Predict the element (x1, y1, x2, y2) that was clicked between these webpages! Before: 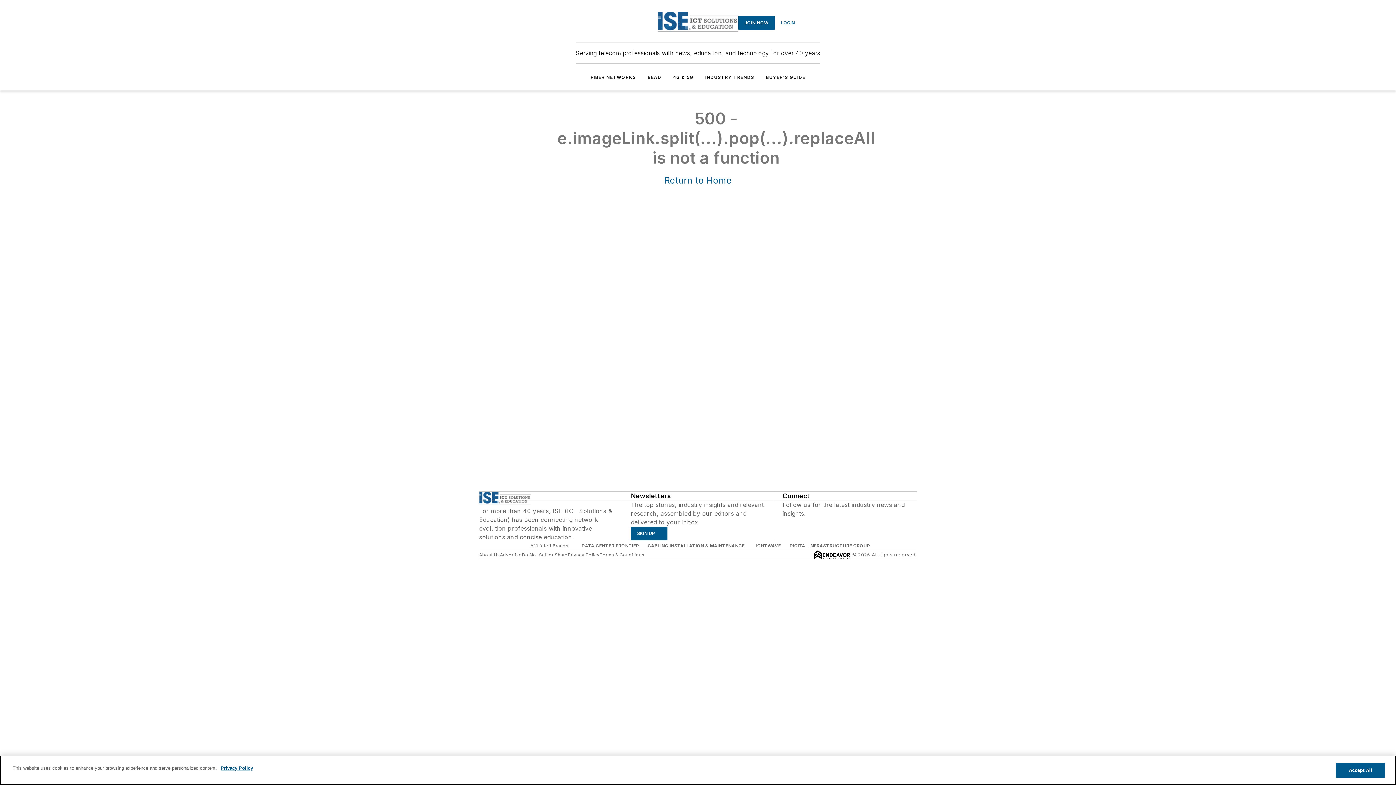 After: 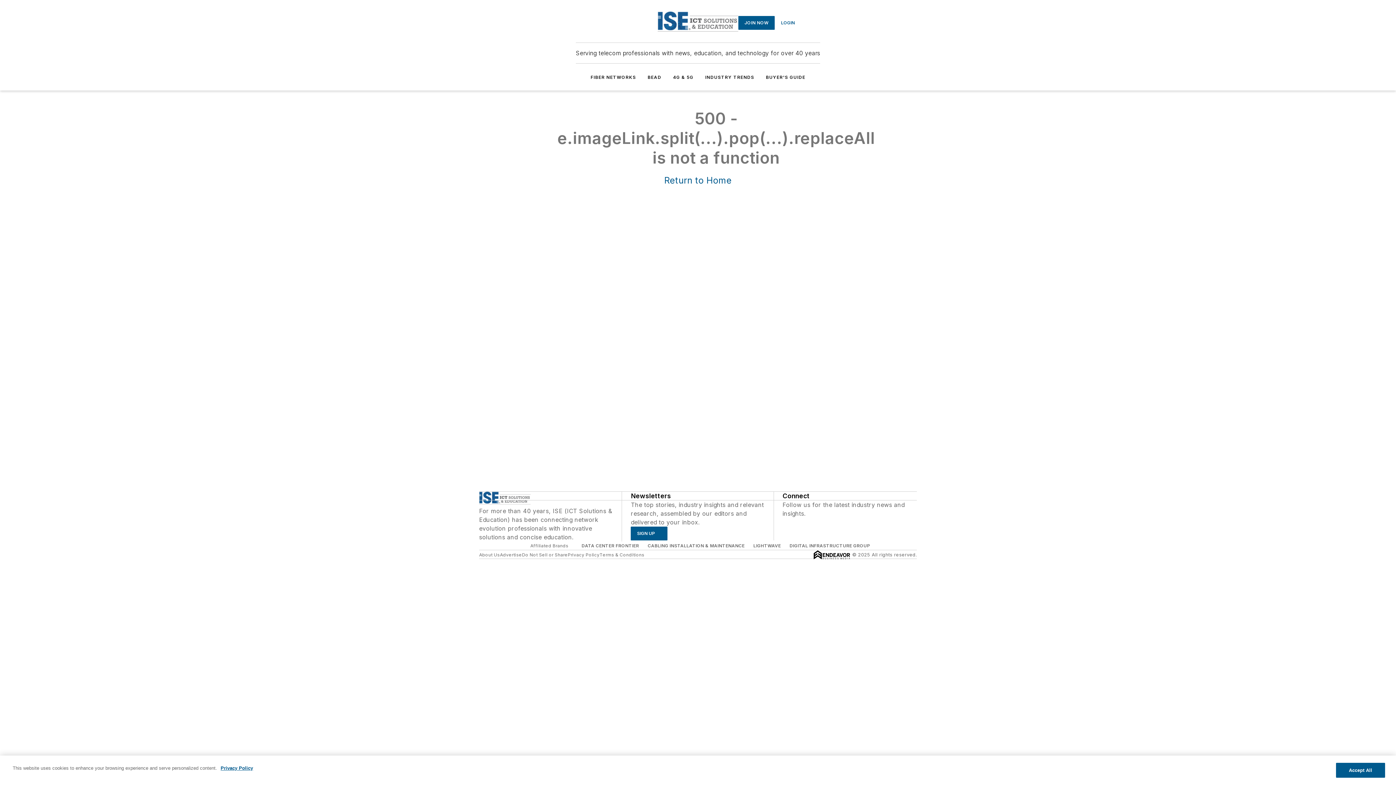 Action: label: https://www.youtube.com/channel/UCqLa96_P4hqYcUm3H9dEdEw bbox: (812, 518, 819, 525)